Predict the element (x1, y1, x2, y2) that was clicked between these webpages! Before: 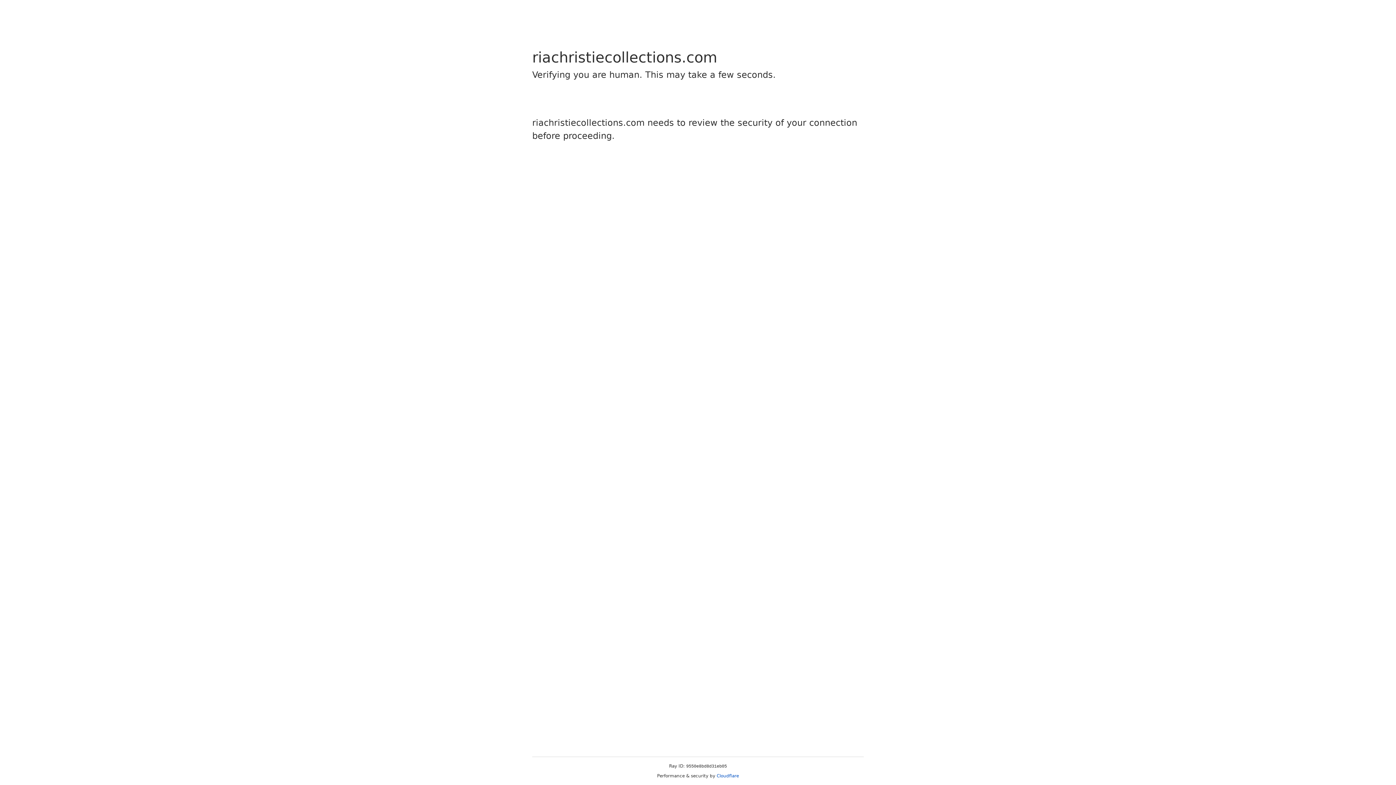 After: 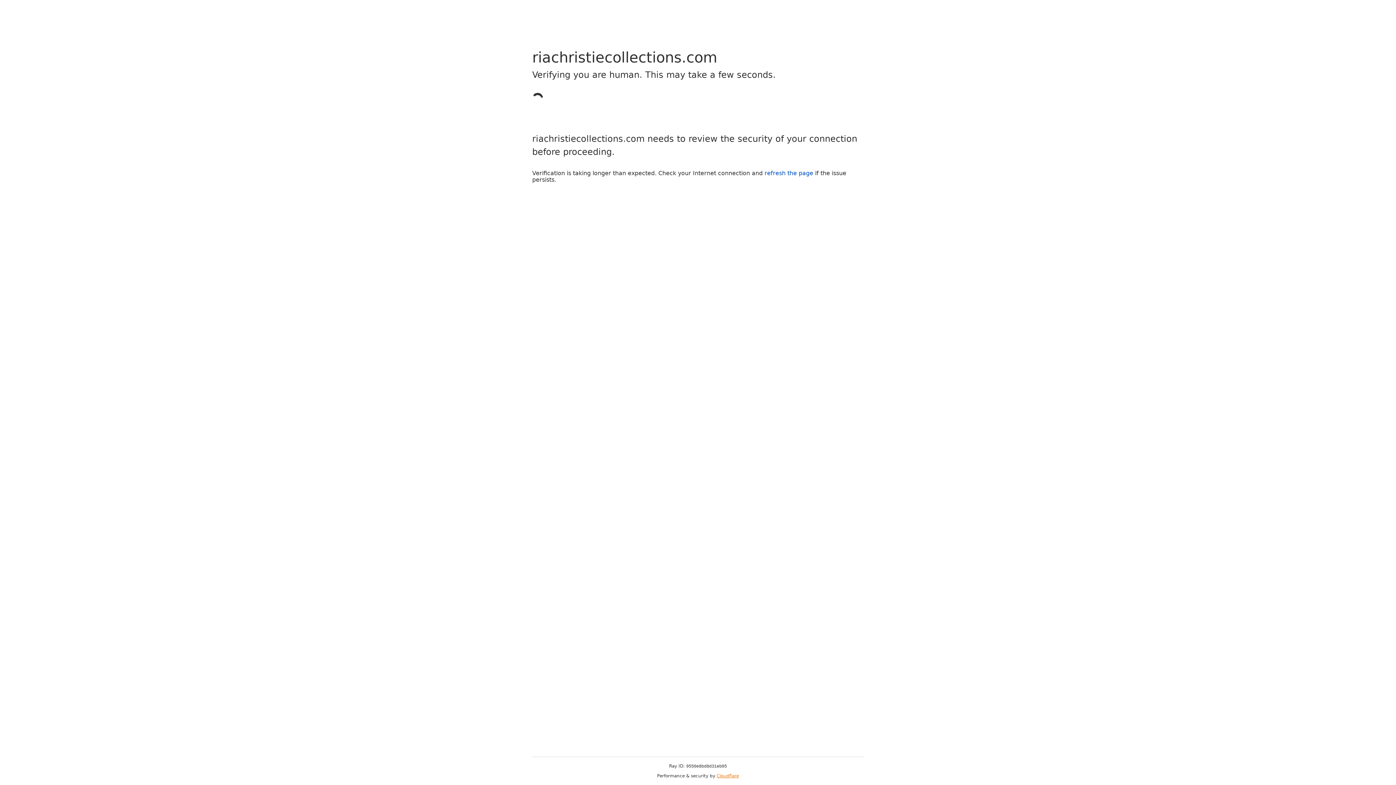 Action: label: Cloudflare bbox: (716, 773, 739, 778)